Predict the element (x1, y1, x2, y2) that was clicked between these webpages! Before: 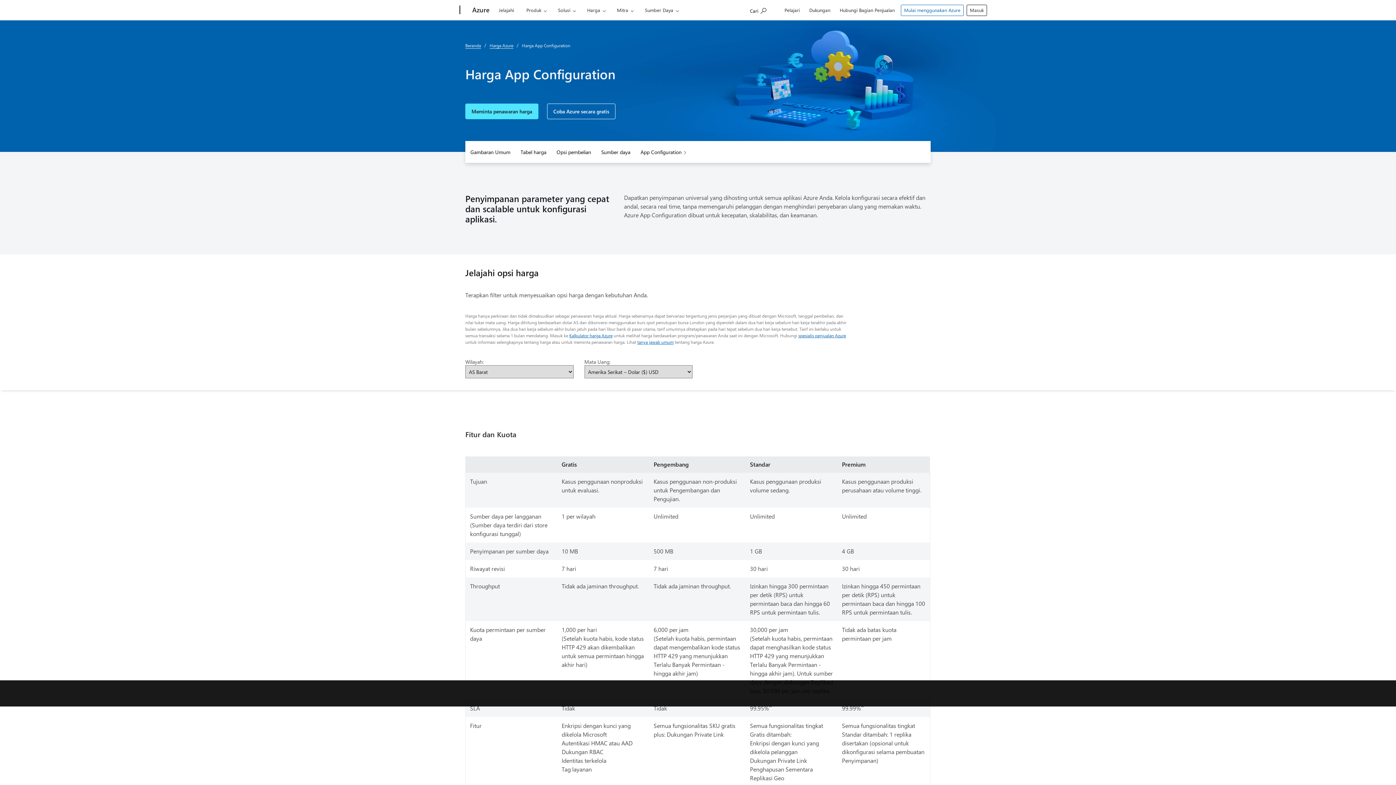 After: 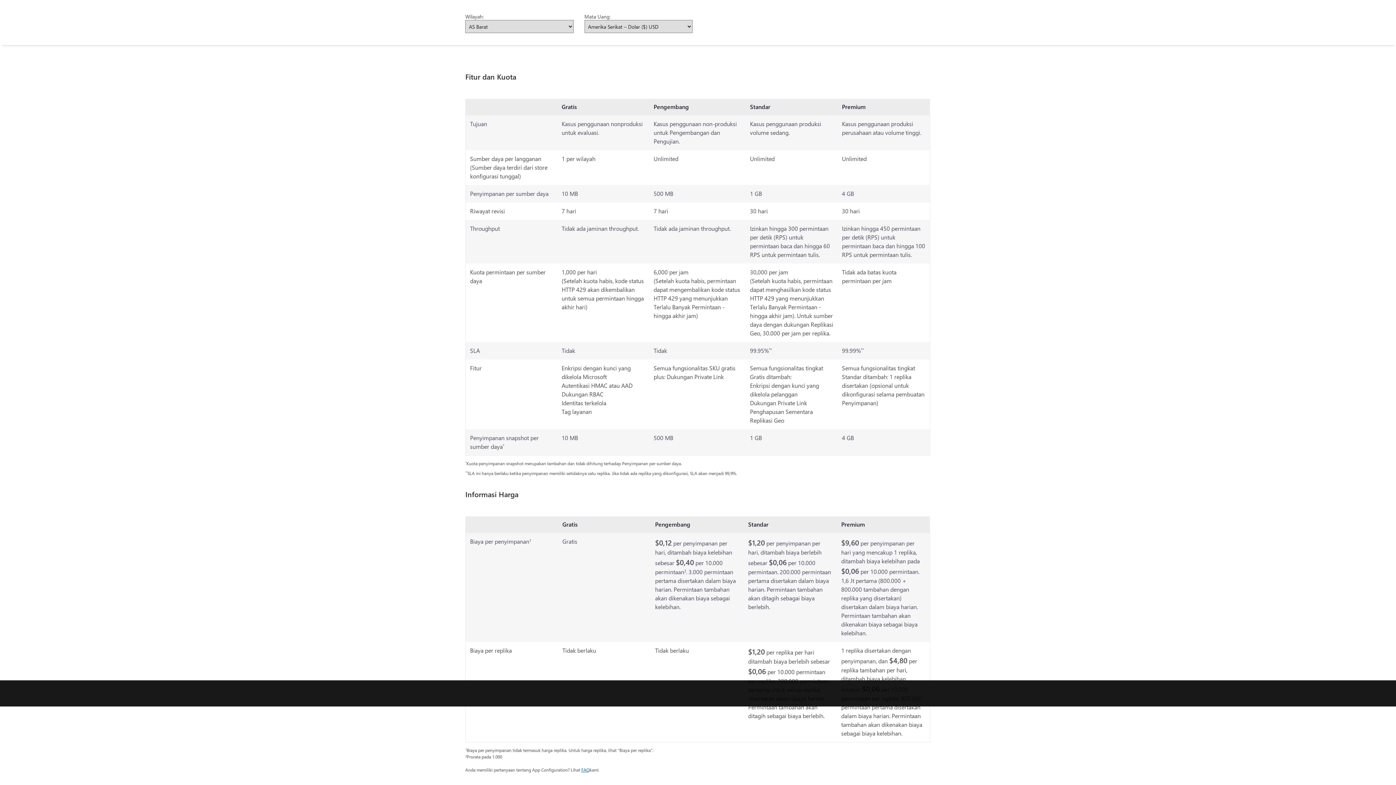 Action: label: Tabel harga bbox: (515, 141, 551, 162)